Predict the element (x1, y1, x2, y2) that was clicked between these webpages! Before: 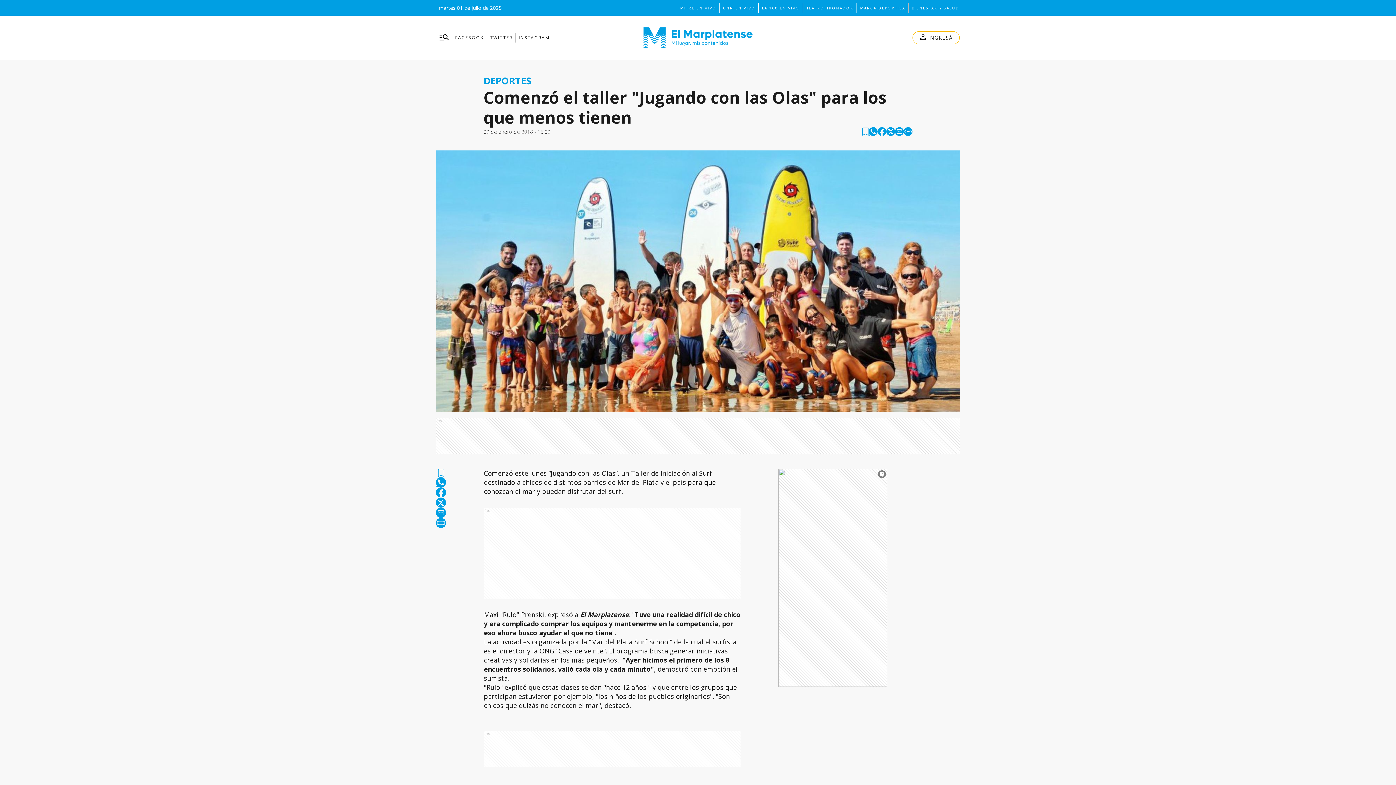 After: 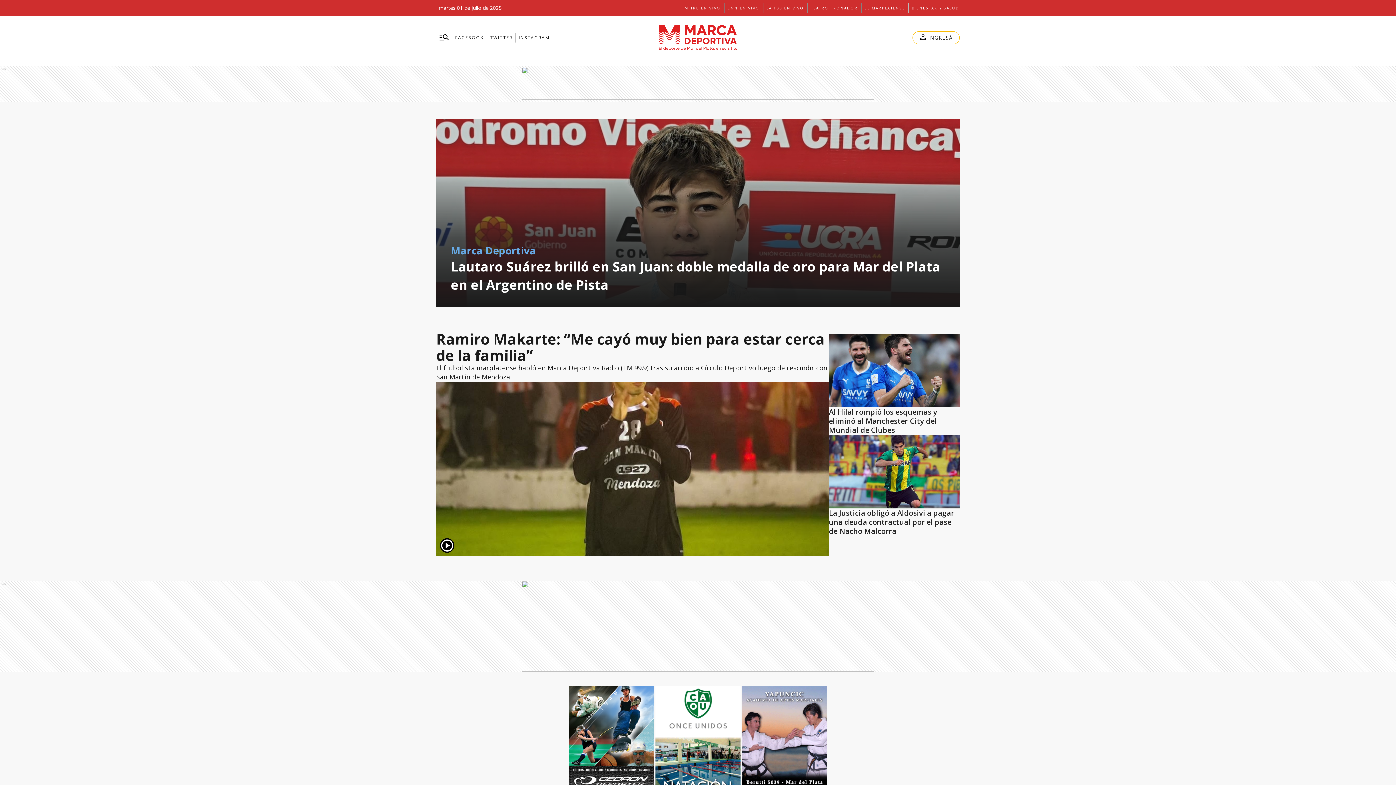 Action: label: MARCA DEPORTIVA bbox: (860, 3, 905, 12)